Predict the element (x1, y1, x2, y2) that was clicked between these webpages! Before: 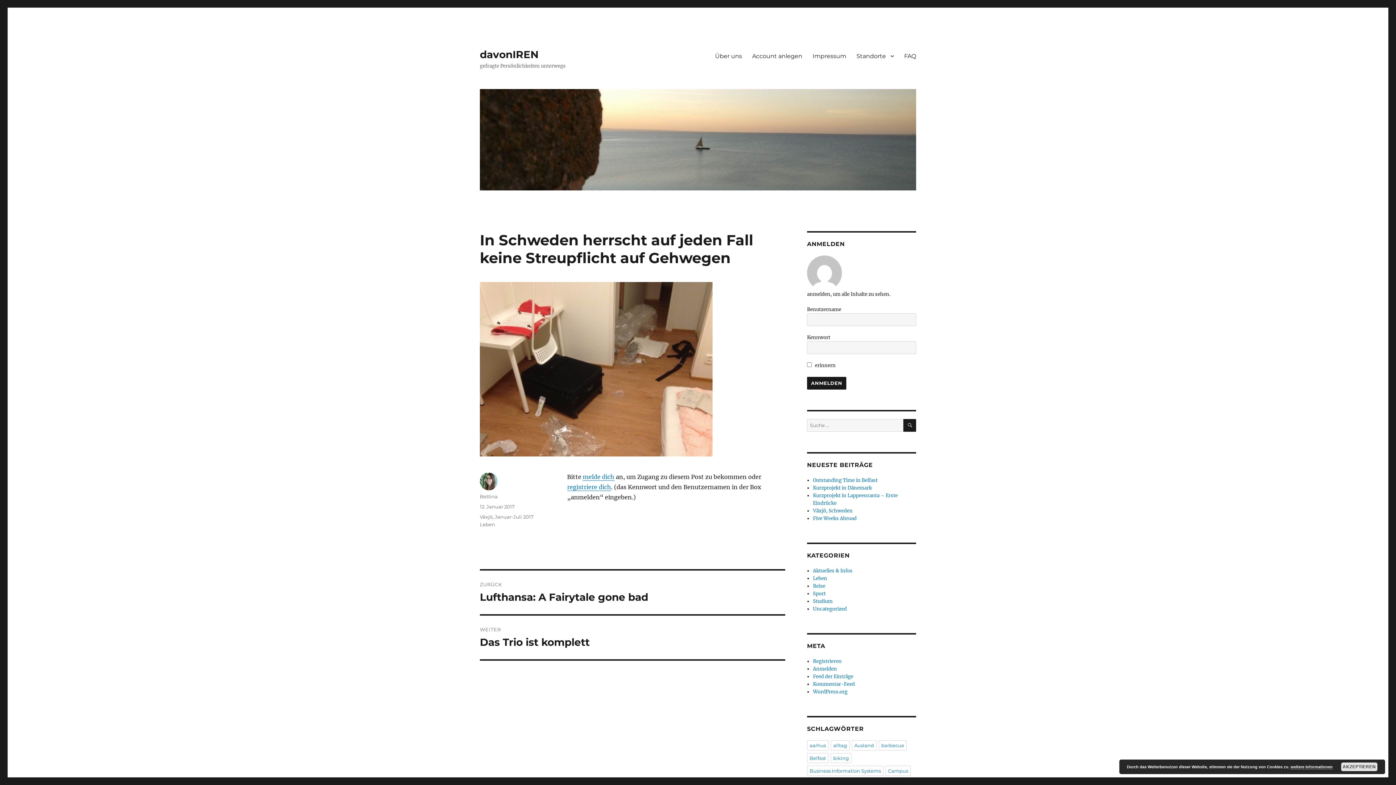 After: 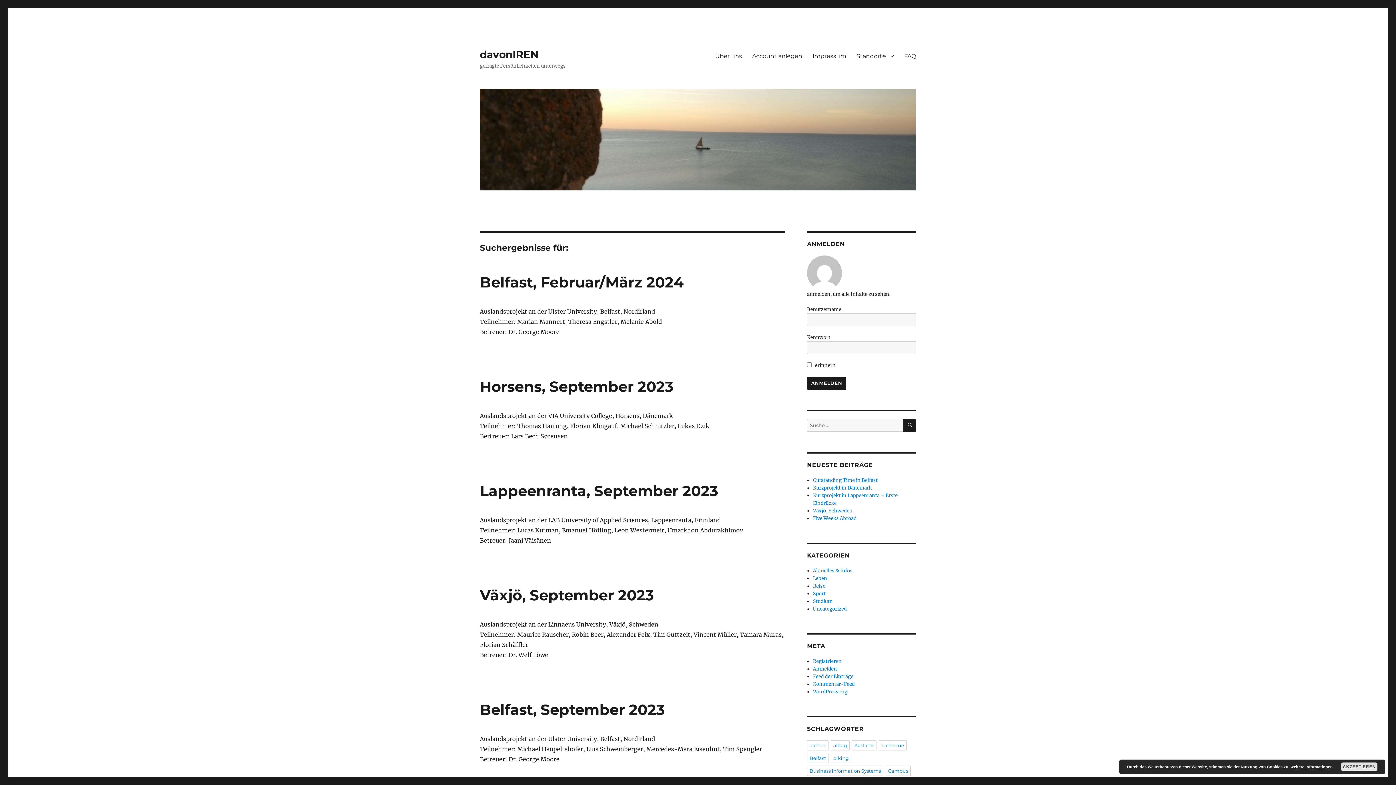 Action: label: SUCHEN bbox: (903, 419, 916, 432)